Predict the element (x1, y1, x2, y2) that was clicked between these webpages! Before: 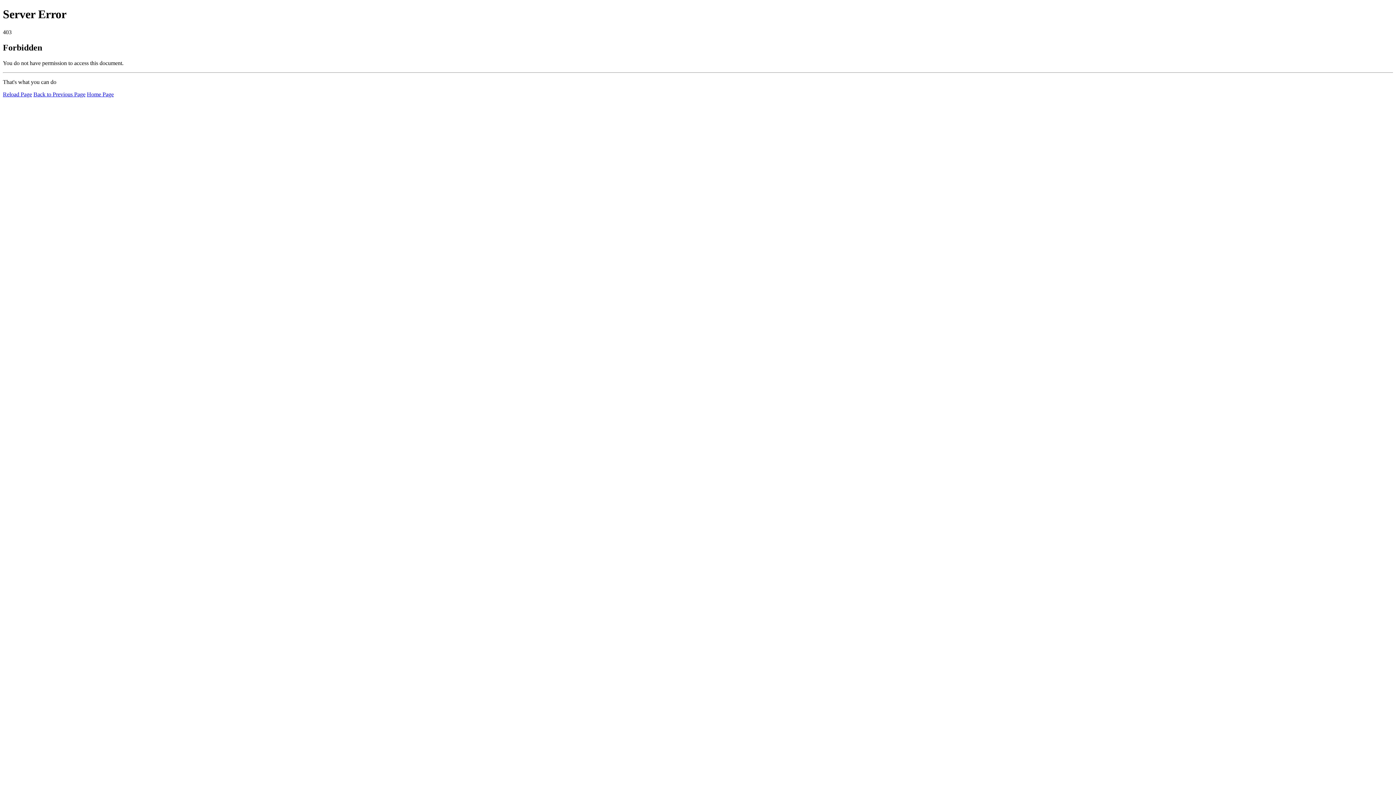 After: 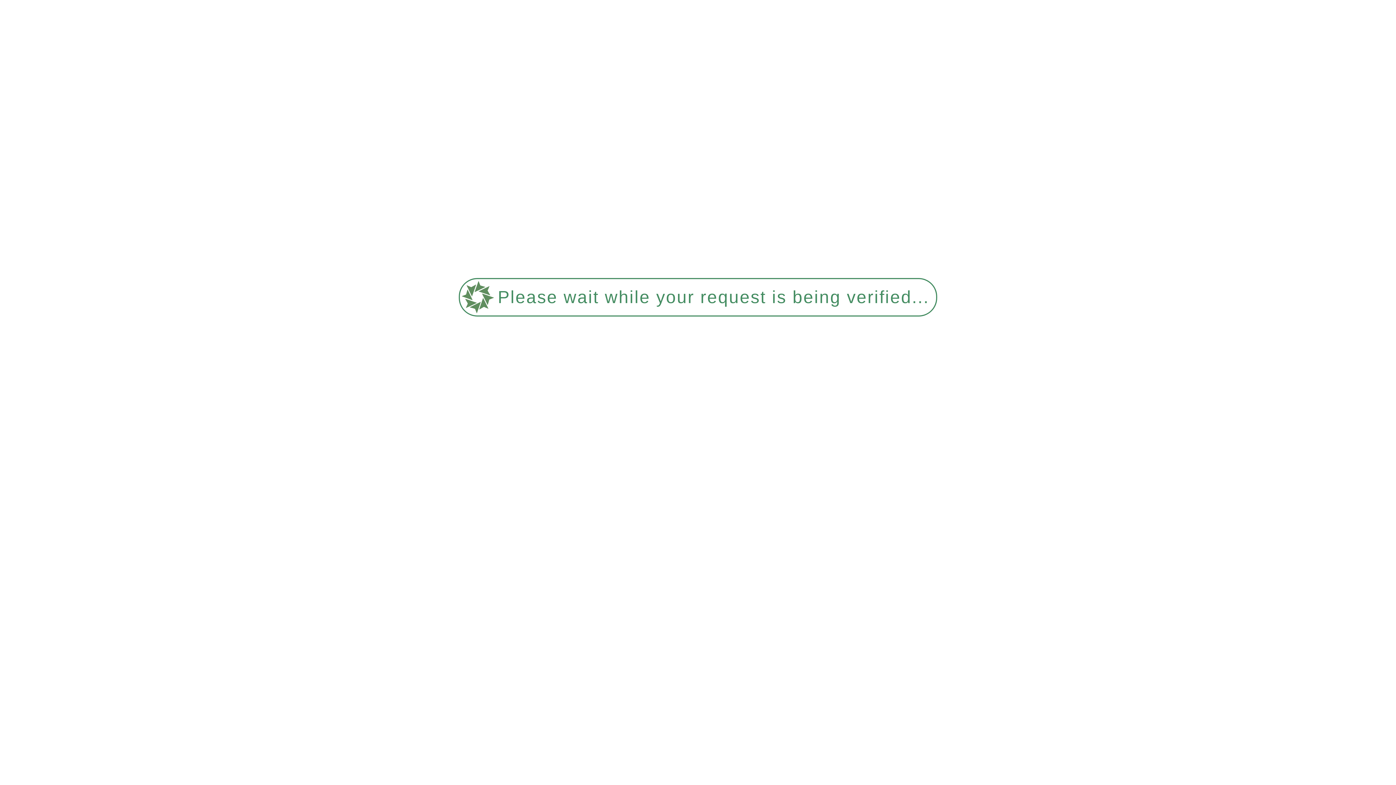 Action: bbox: (2, 91, 32, 97) label: Reload Page